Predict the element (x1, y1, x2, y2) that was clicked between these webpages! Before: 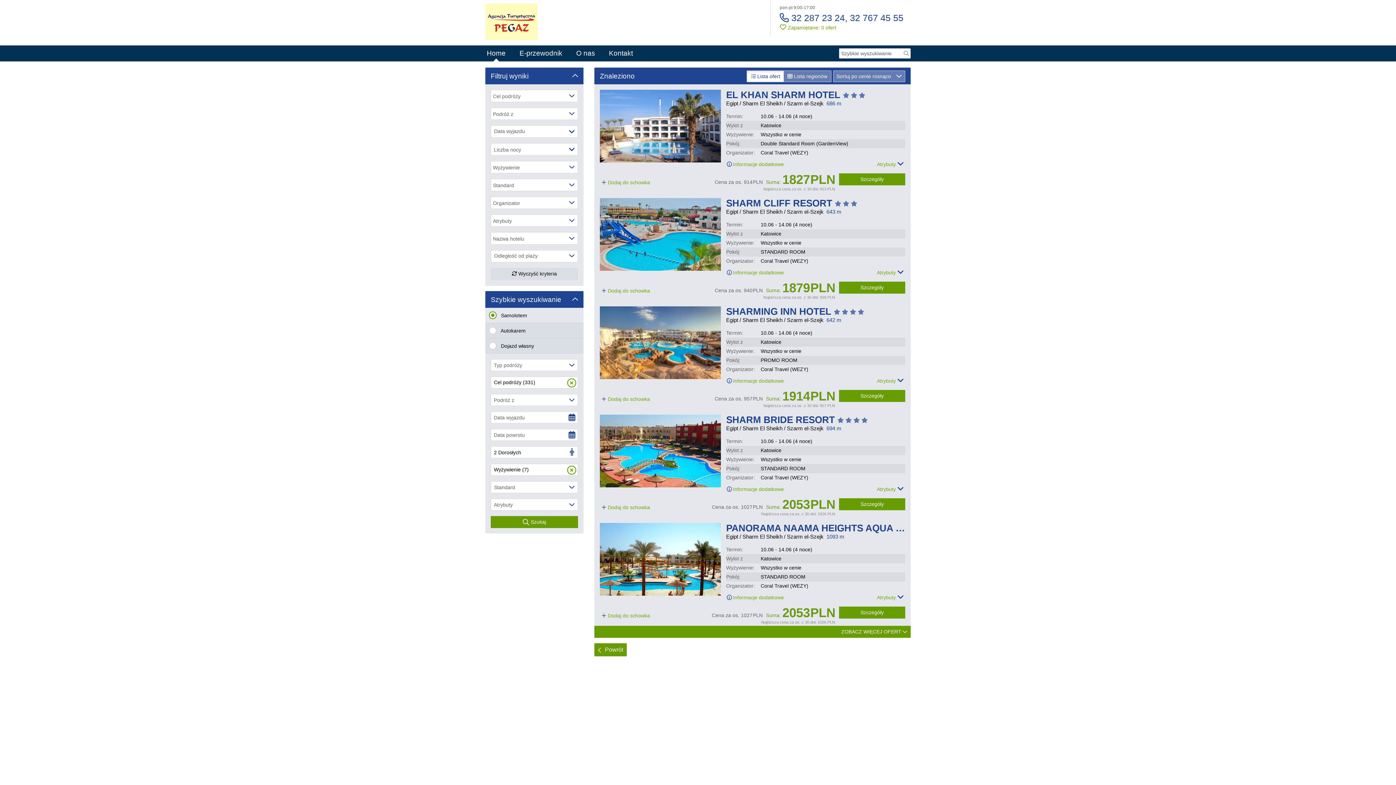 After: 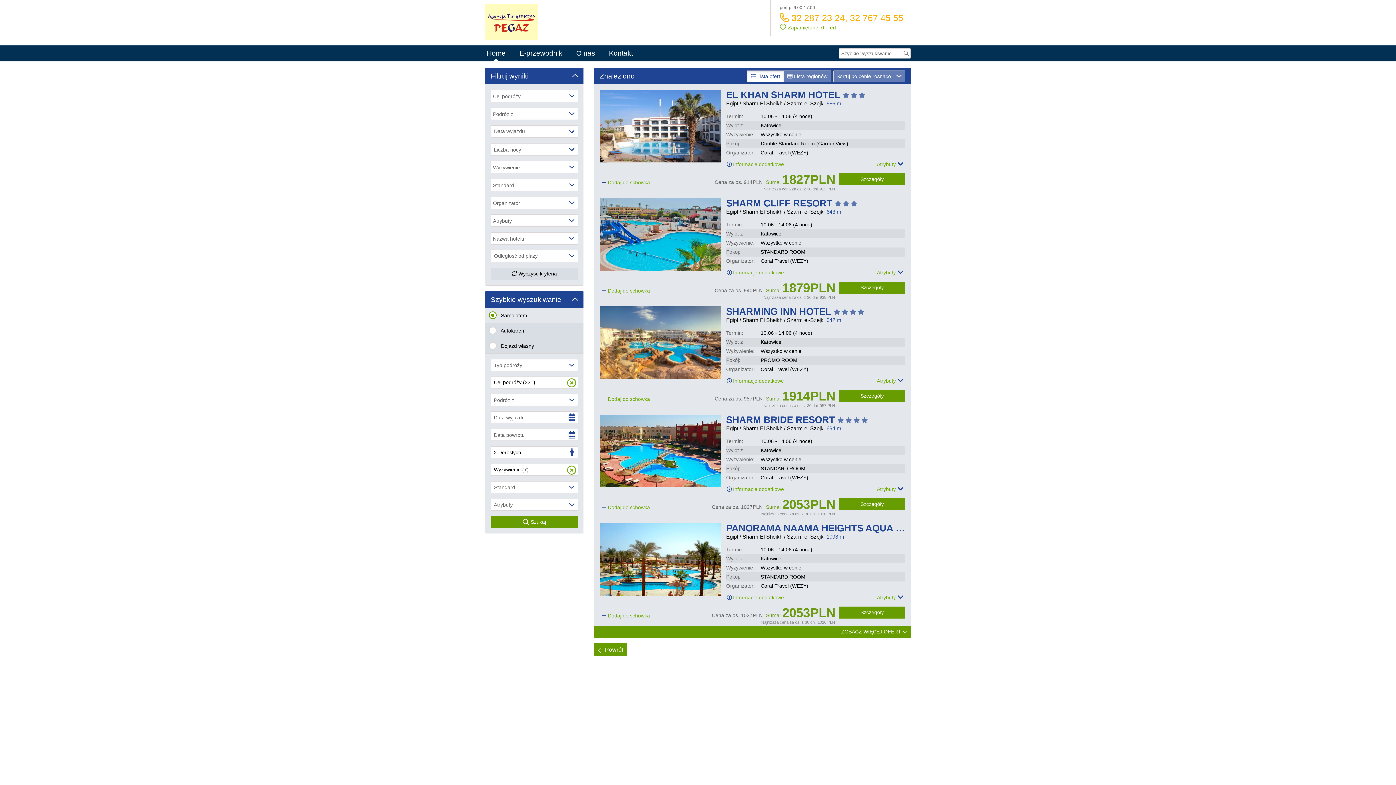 Action: bbox: (779, 12, 903, 22) label:  32 287 23 24, 32 767 45 55